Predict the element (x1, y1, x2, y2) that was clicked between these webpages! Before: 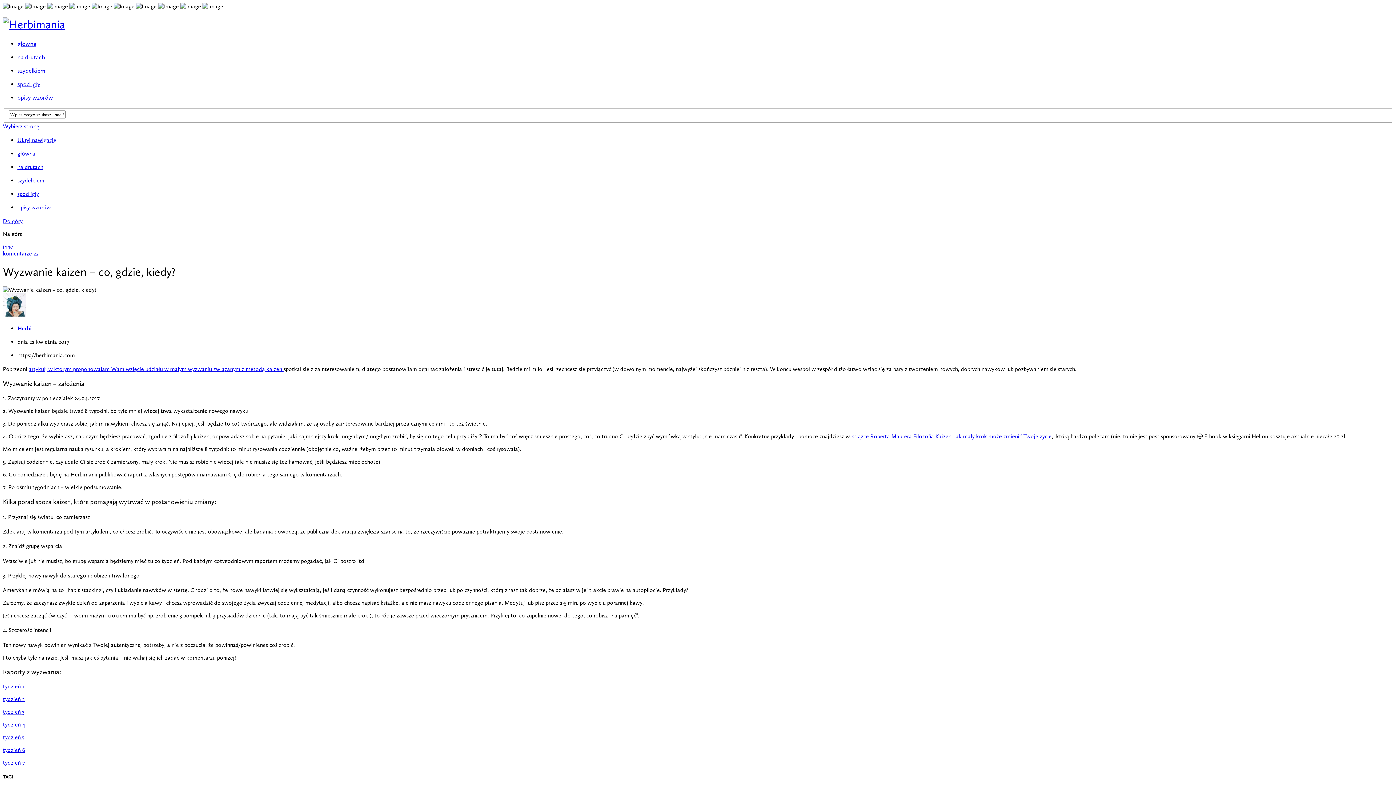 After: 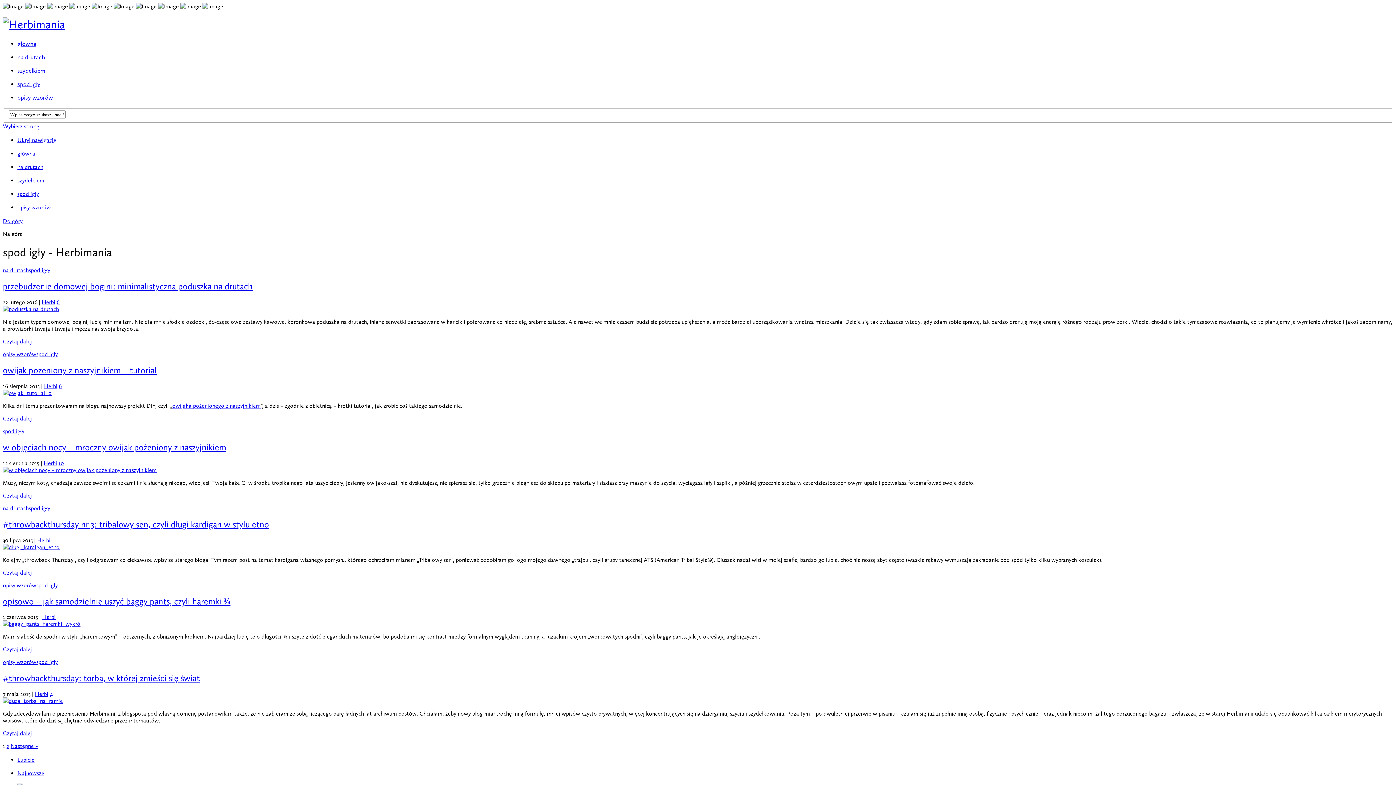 Action: label: spod igły bbox: (17, 190, 38, 197)